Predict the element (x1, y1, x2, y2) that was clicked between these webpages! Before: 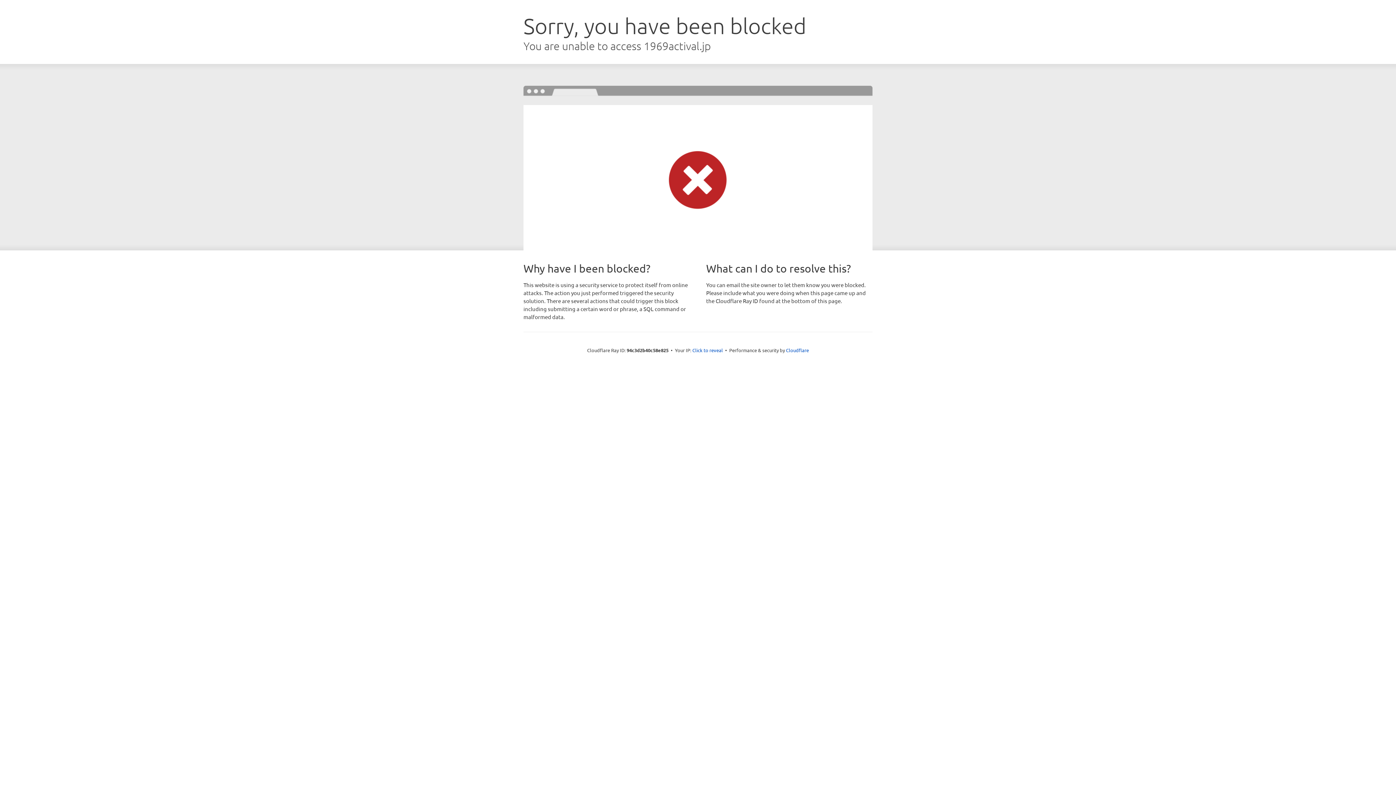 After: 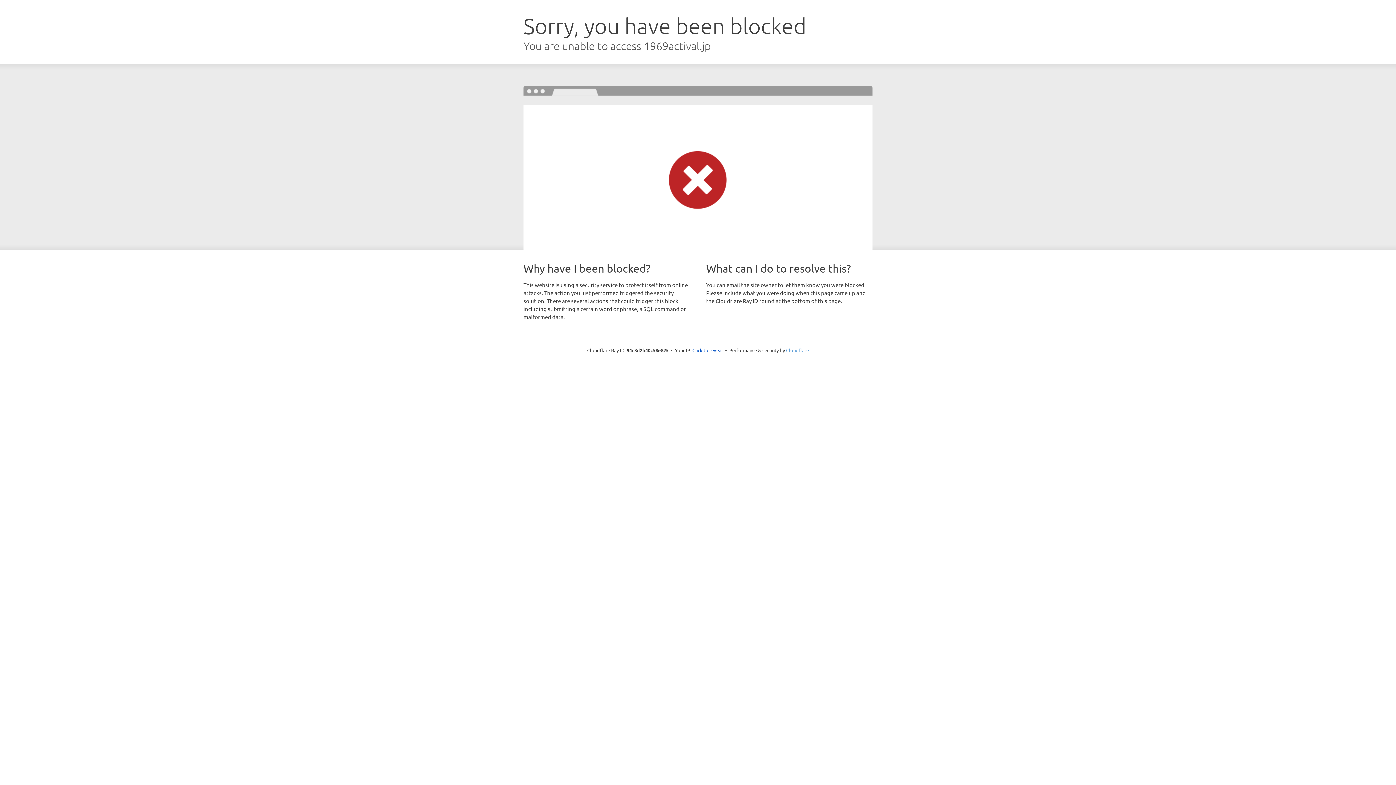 Action: label: Cloudflare bbox: (786, 347, 809, 353)